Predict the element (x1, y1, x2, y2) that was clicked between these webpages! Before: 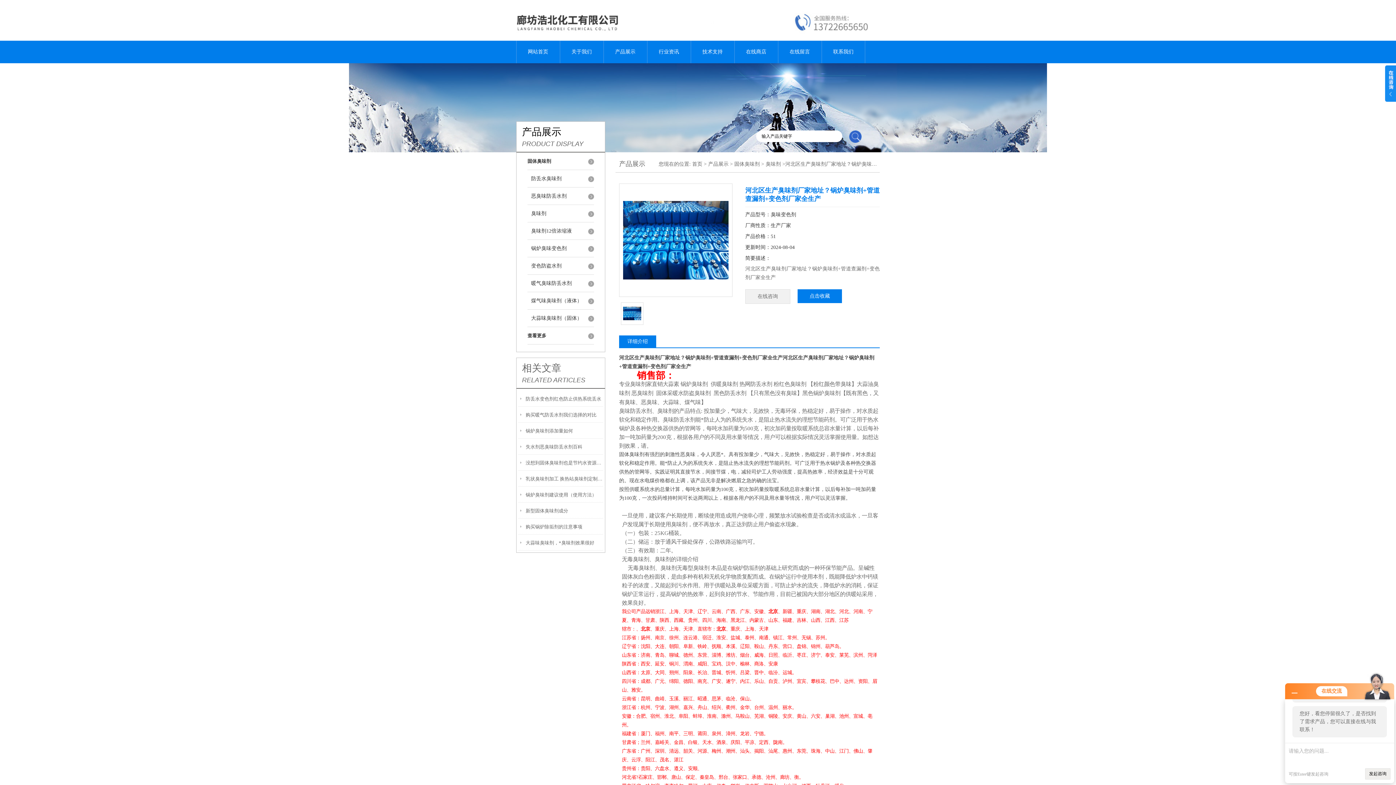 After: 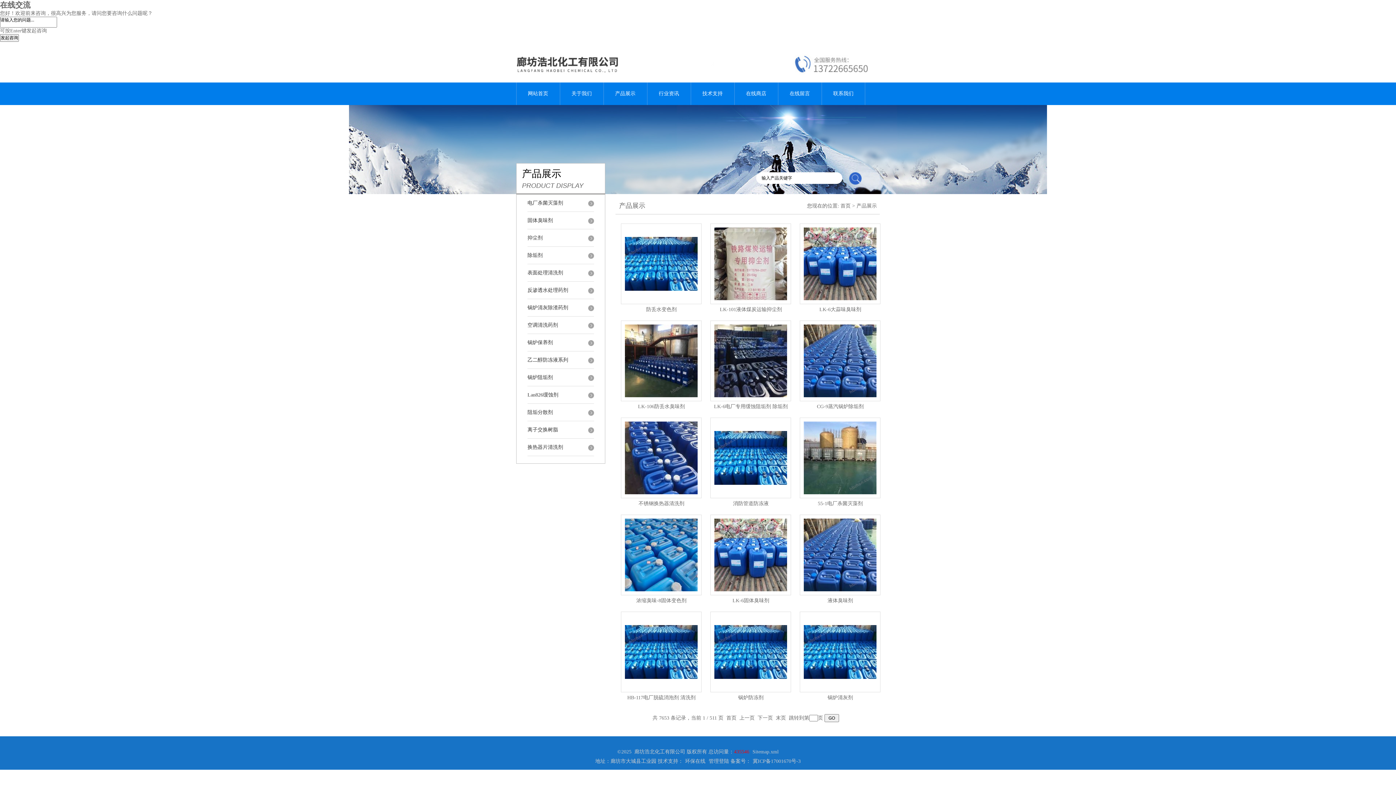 Action: bbox: (603, 40, 647, 63) label: 产品展示